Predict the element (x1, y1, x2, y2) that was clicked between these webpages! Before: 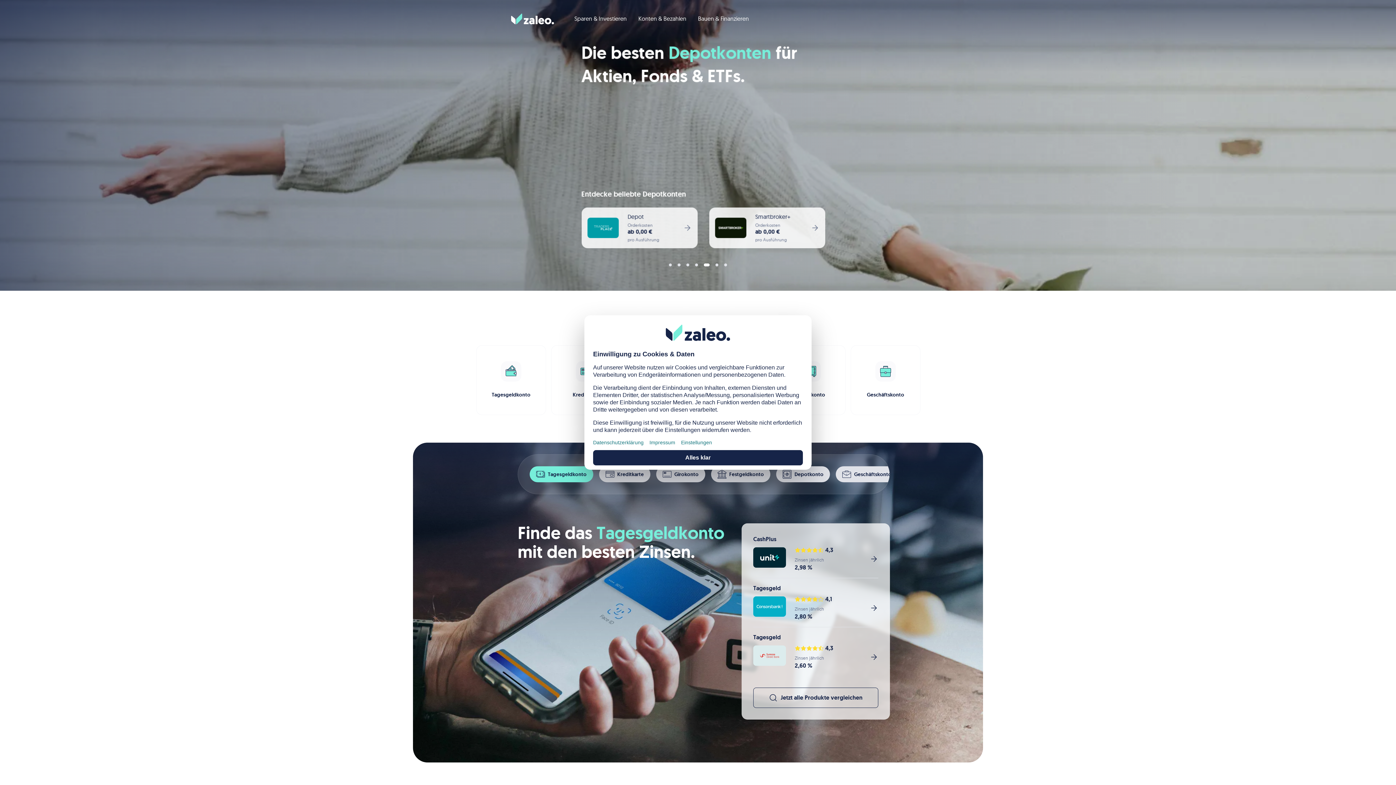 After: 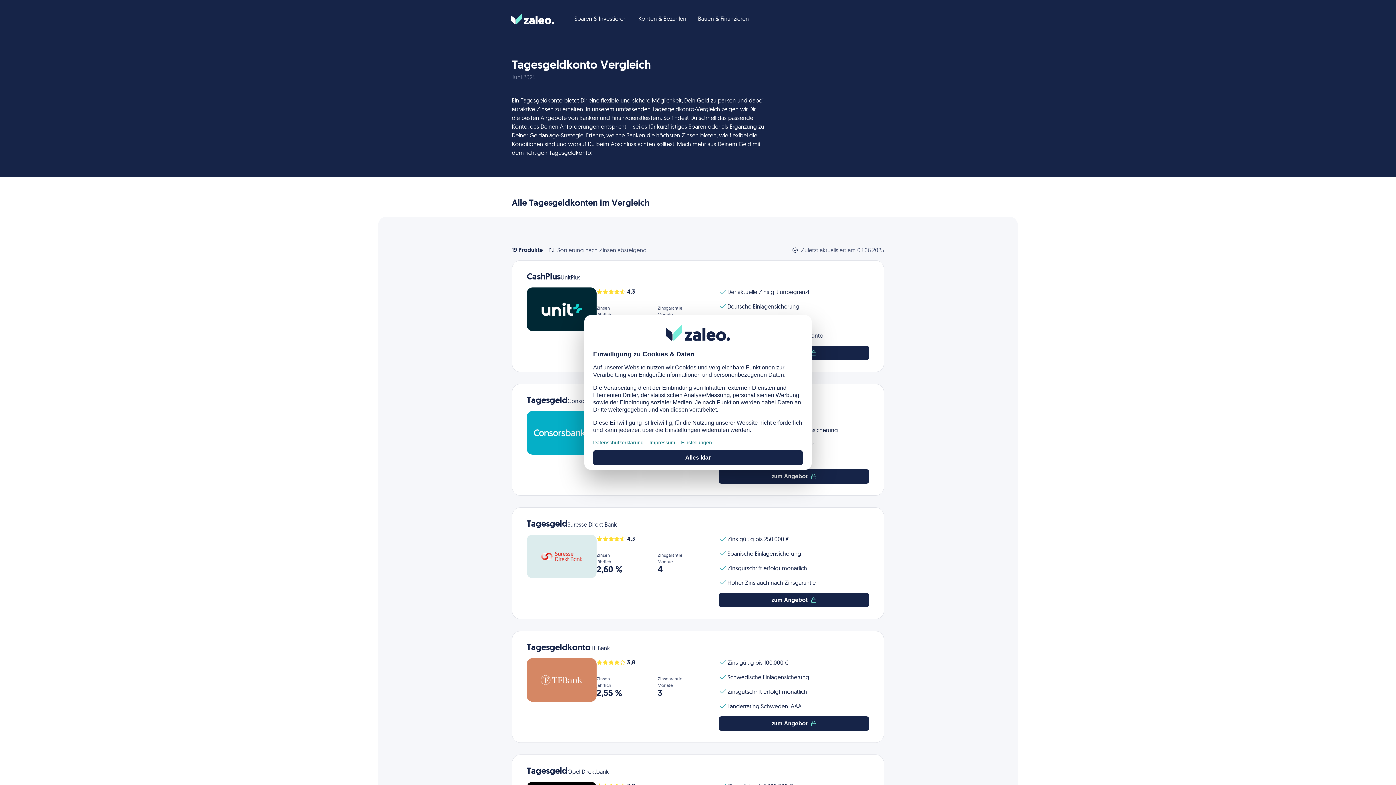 Action: label: Tagesgeldkonto bbox: (475, 344, 544, 413)